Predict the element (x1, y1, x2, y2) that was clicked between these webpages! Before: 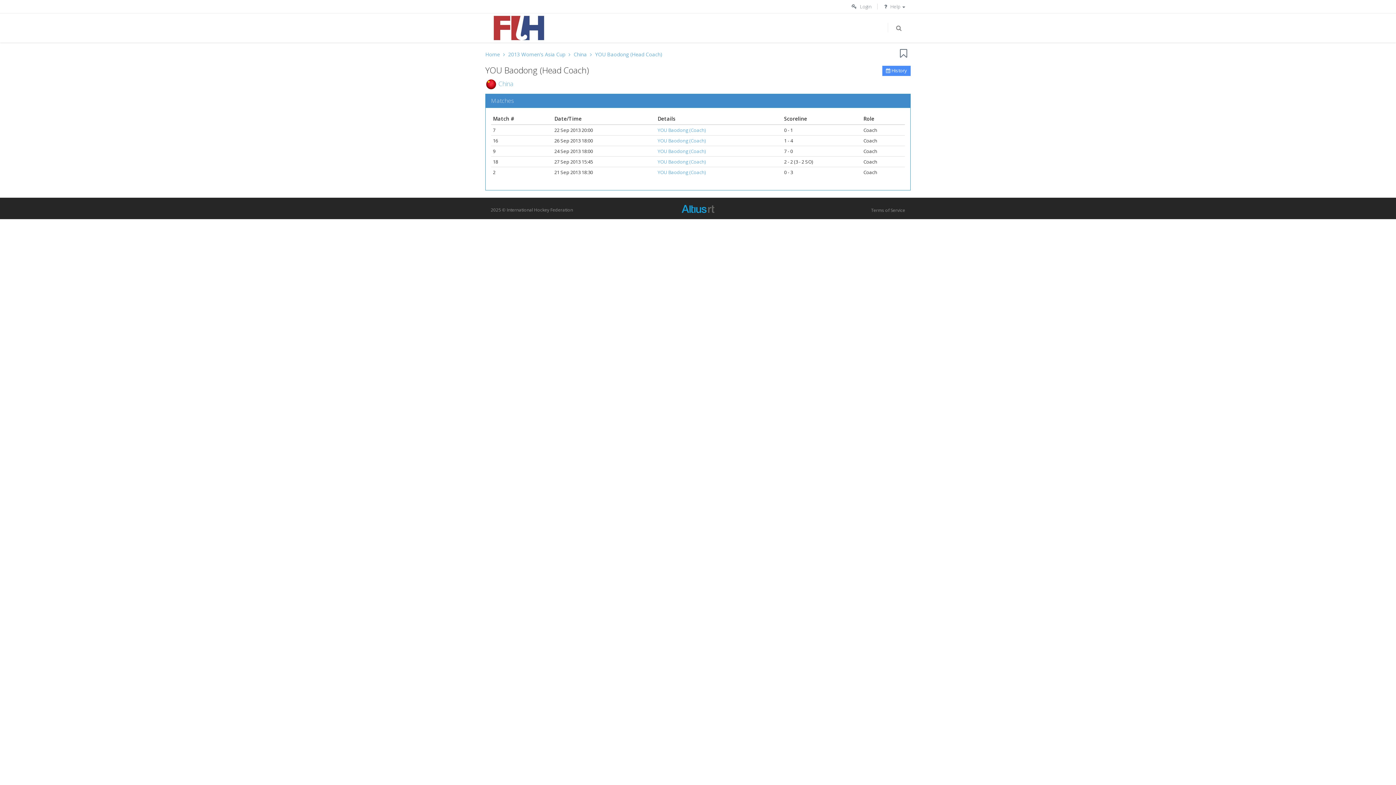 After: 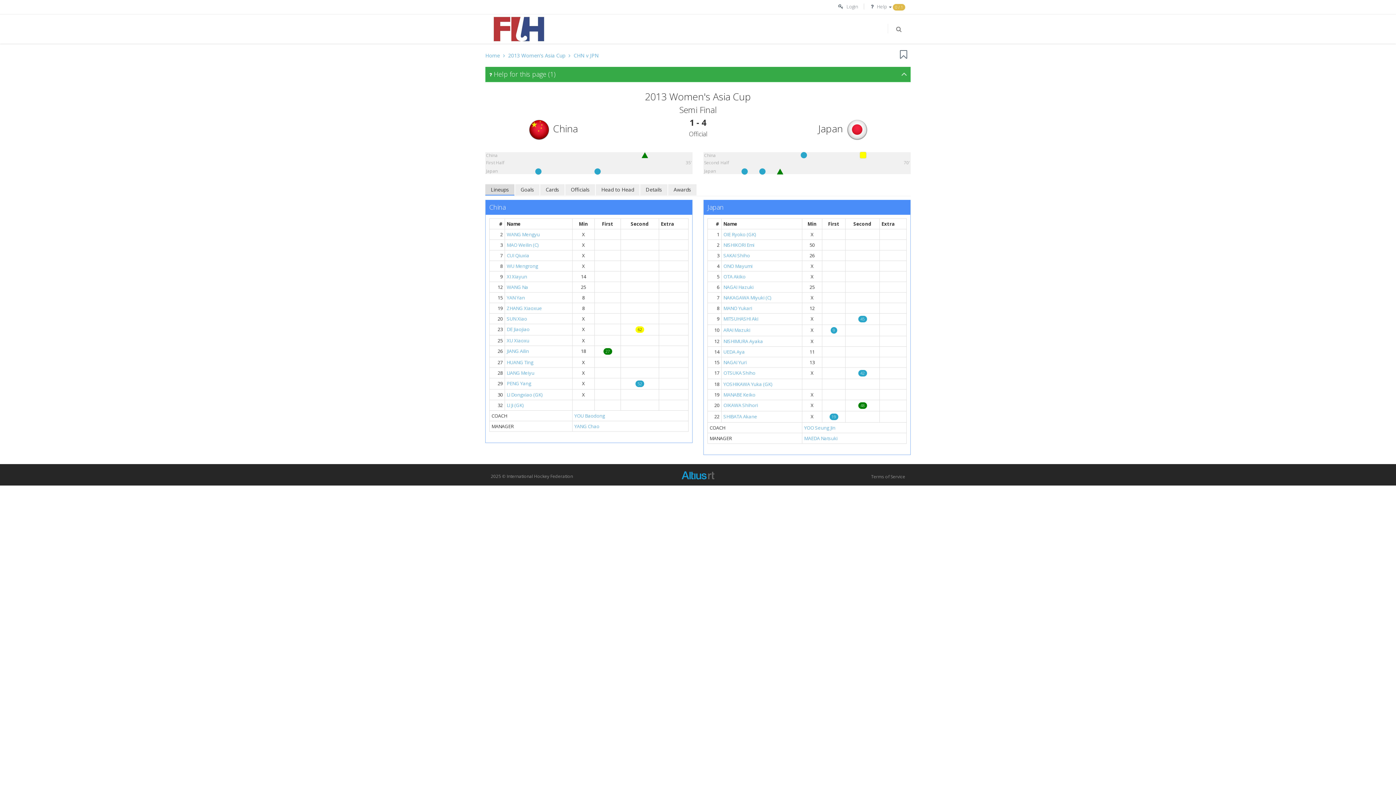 Action: bbox: (657, 137, 705, 144) label: YOU Baodong (Coach)